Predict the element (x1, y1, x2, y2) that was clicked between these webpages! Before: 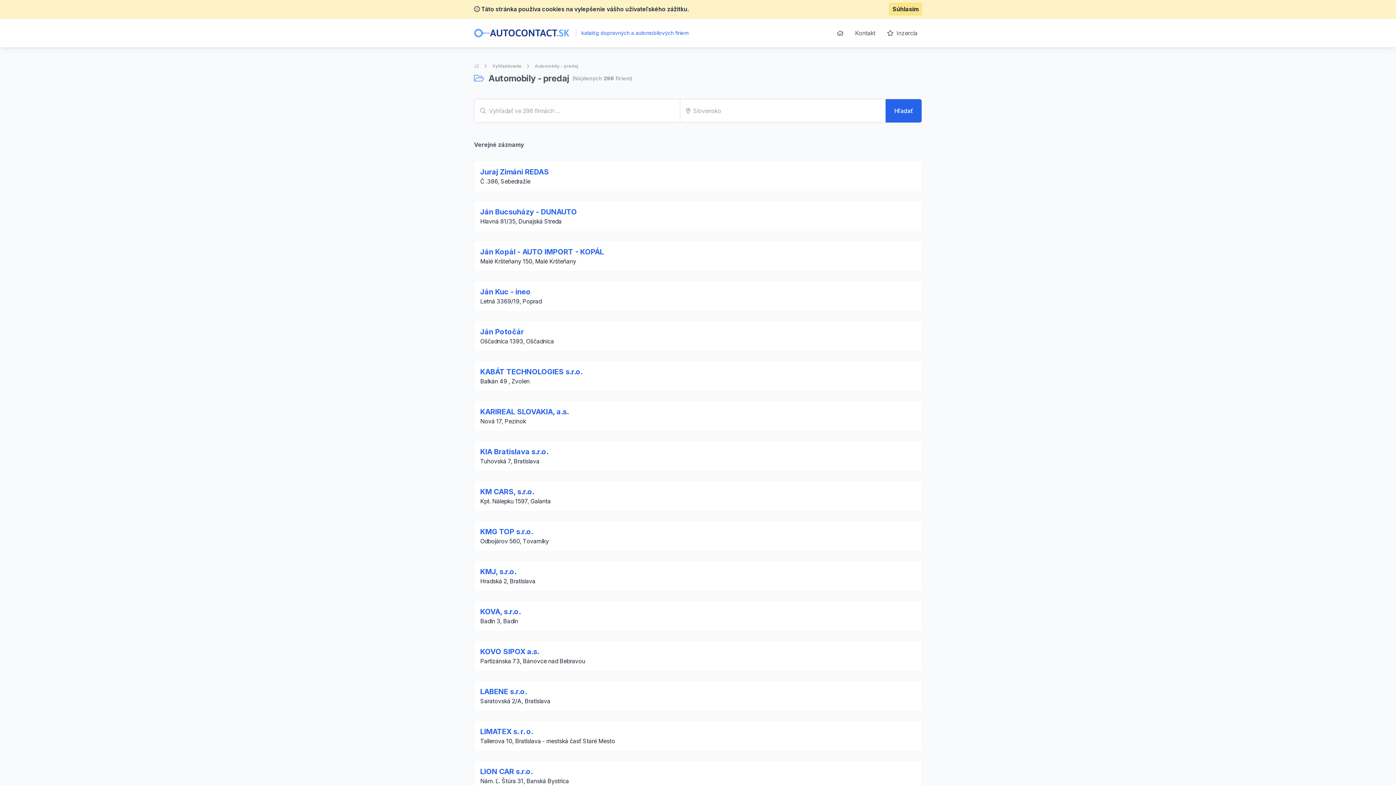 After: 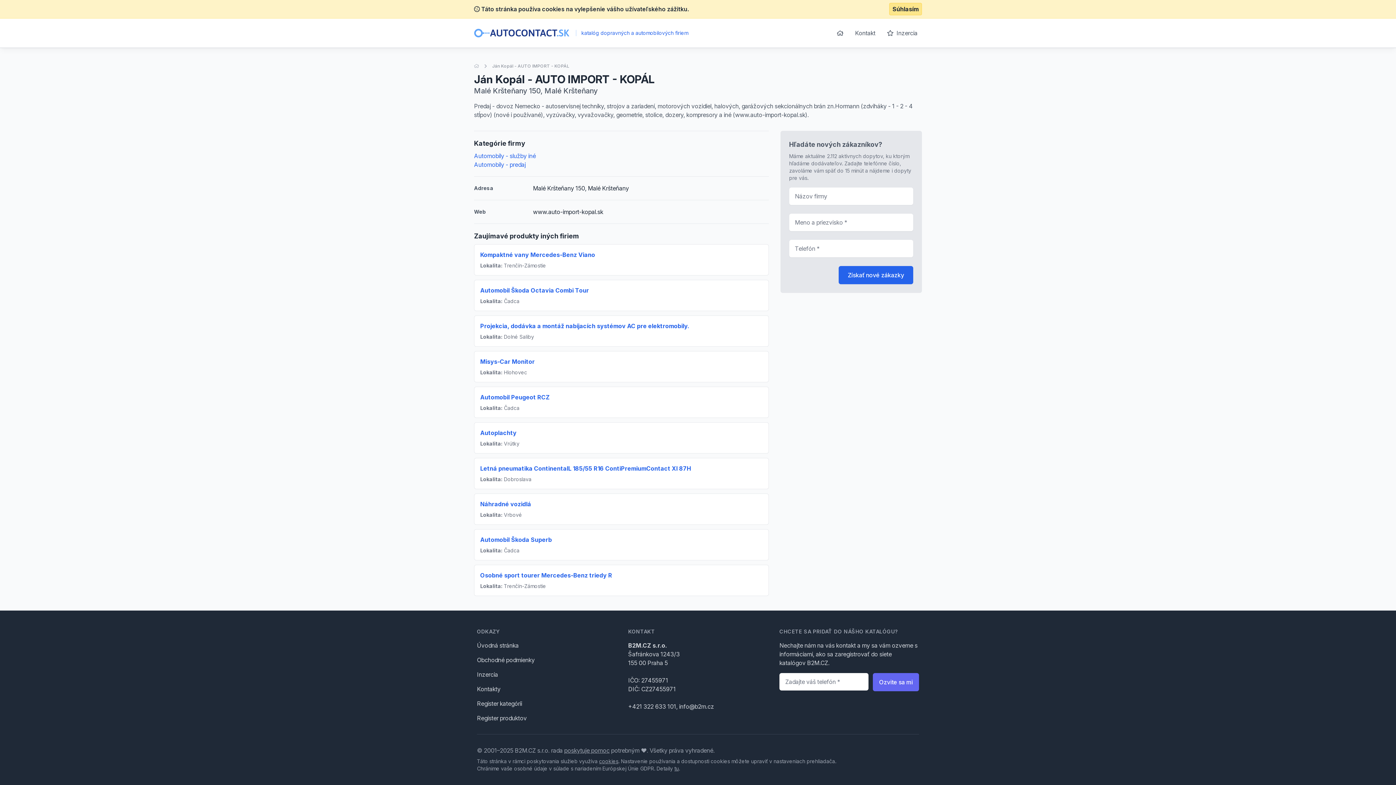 Action: bbox: (480, 247, 604, 256) label: Ján Kopál - AUTO IMPORT - KOPÁL